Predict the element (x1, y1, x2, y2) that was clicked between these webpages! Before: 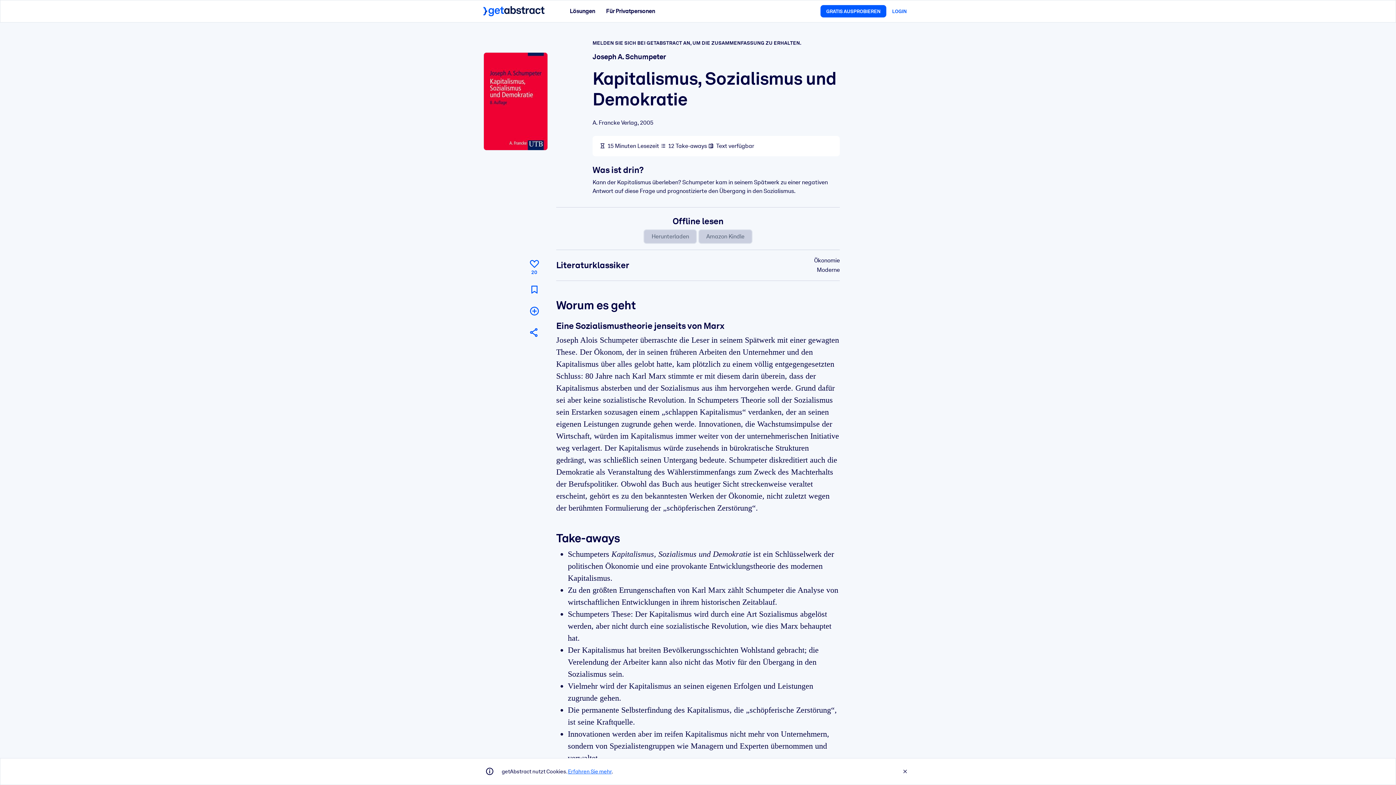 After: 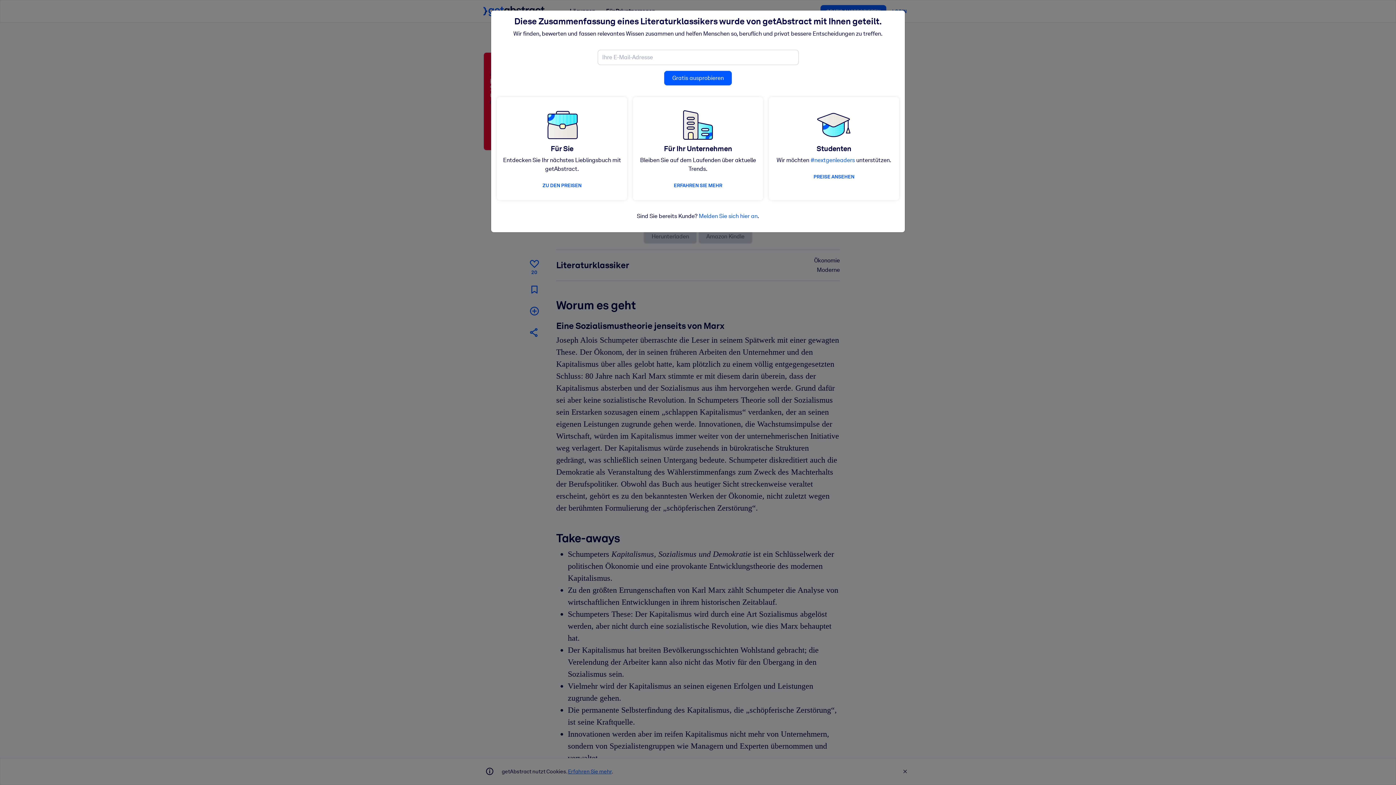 Action: bbox: (527, 256, 541, 276) label: Gefällt mir